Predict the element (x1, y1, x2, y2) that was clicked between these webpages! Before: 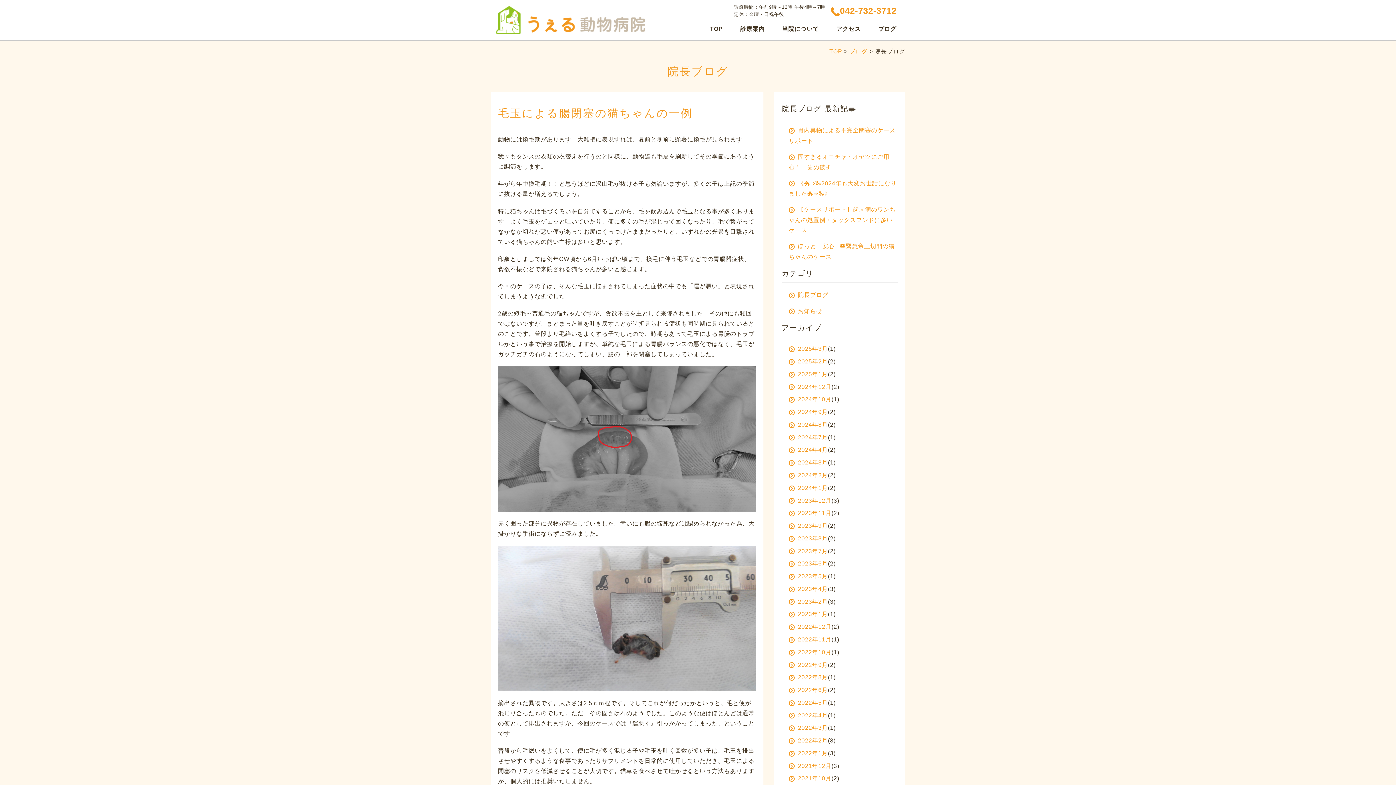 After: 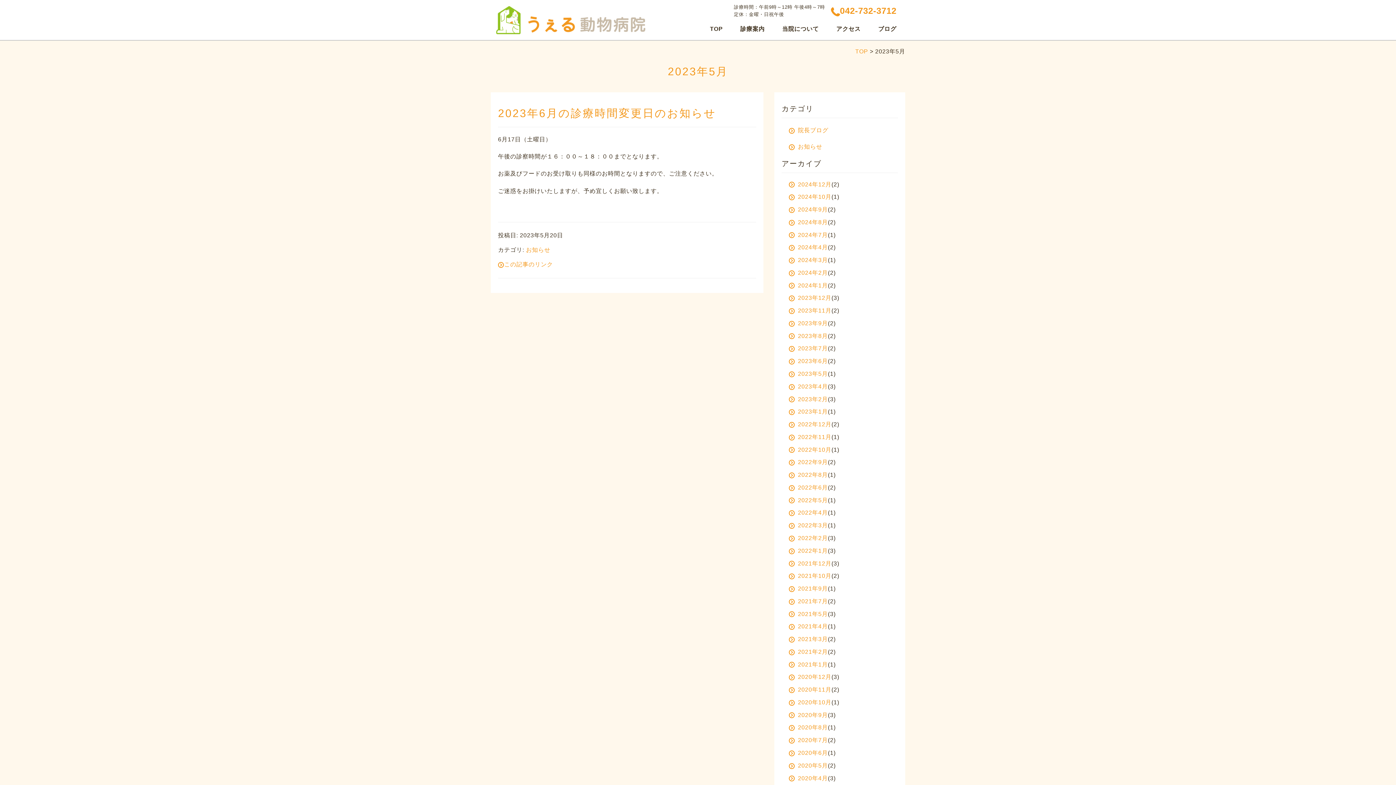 Action: label: 2023年5月 bbox: (789, 573, 828, 579)